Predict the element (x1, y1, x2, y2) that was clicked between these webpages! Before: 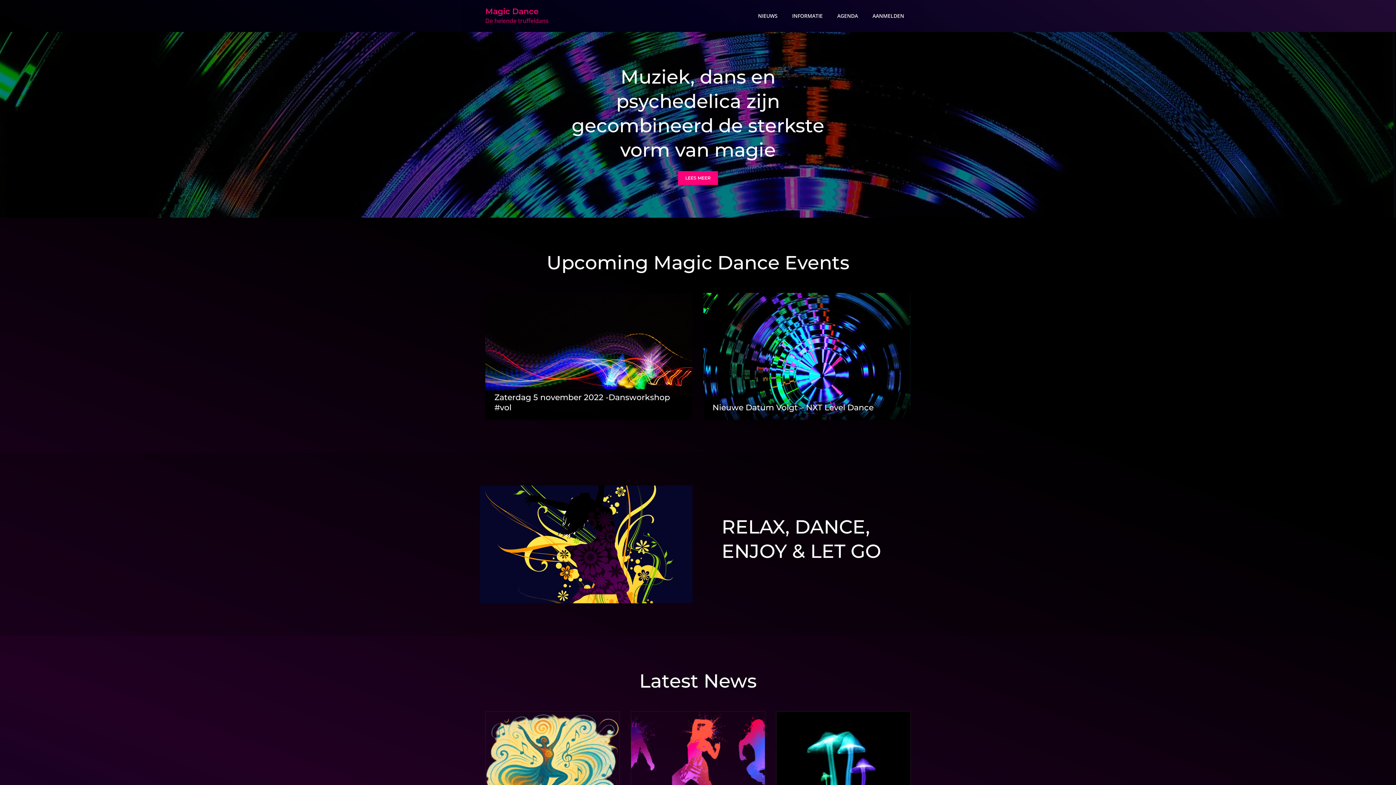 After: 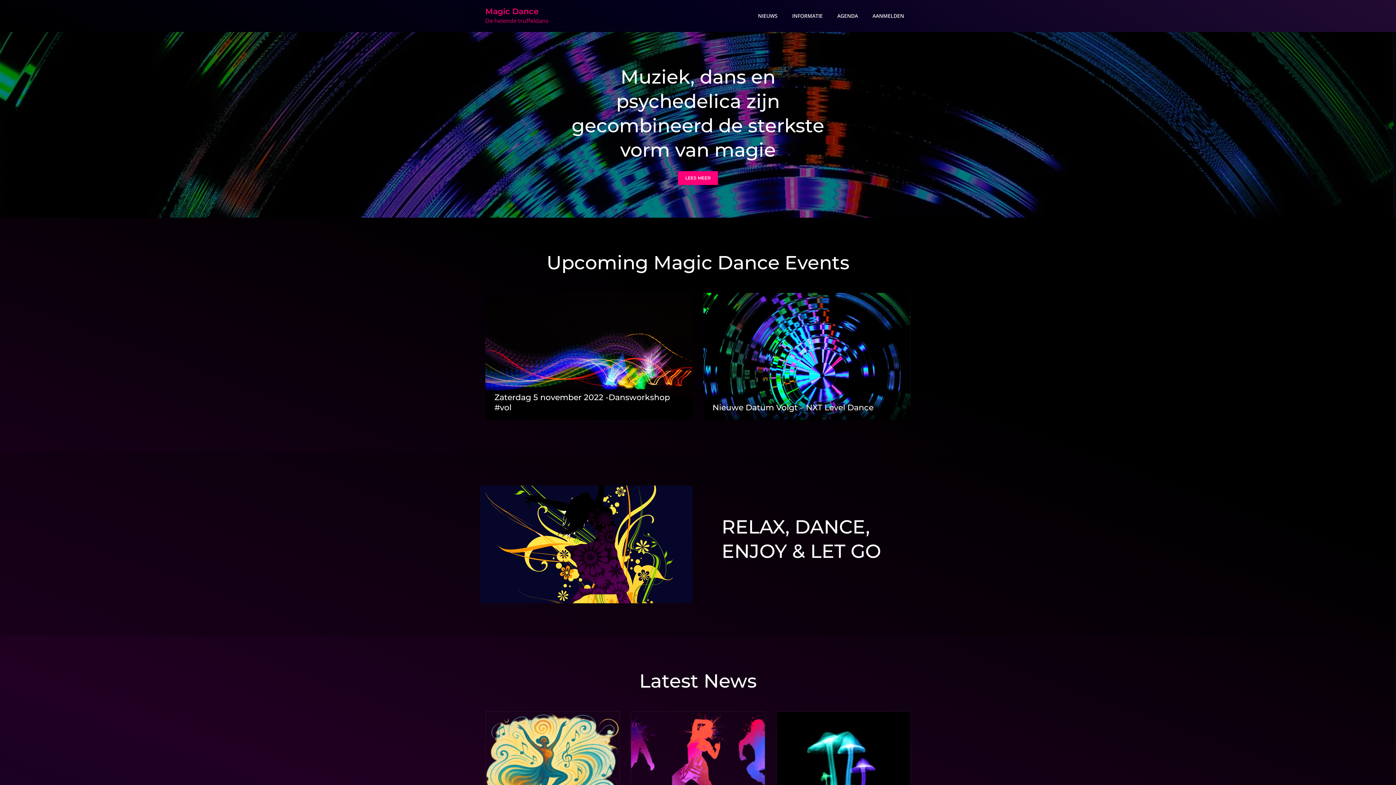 Action: bbox: (485, 6, 538, 16) label: Magic Dance